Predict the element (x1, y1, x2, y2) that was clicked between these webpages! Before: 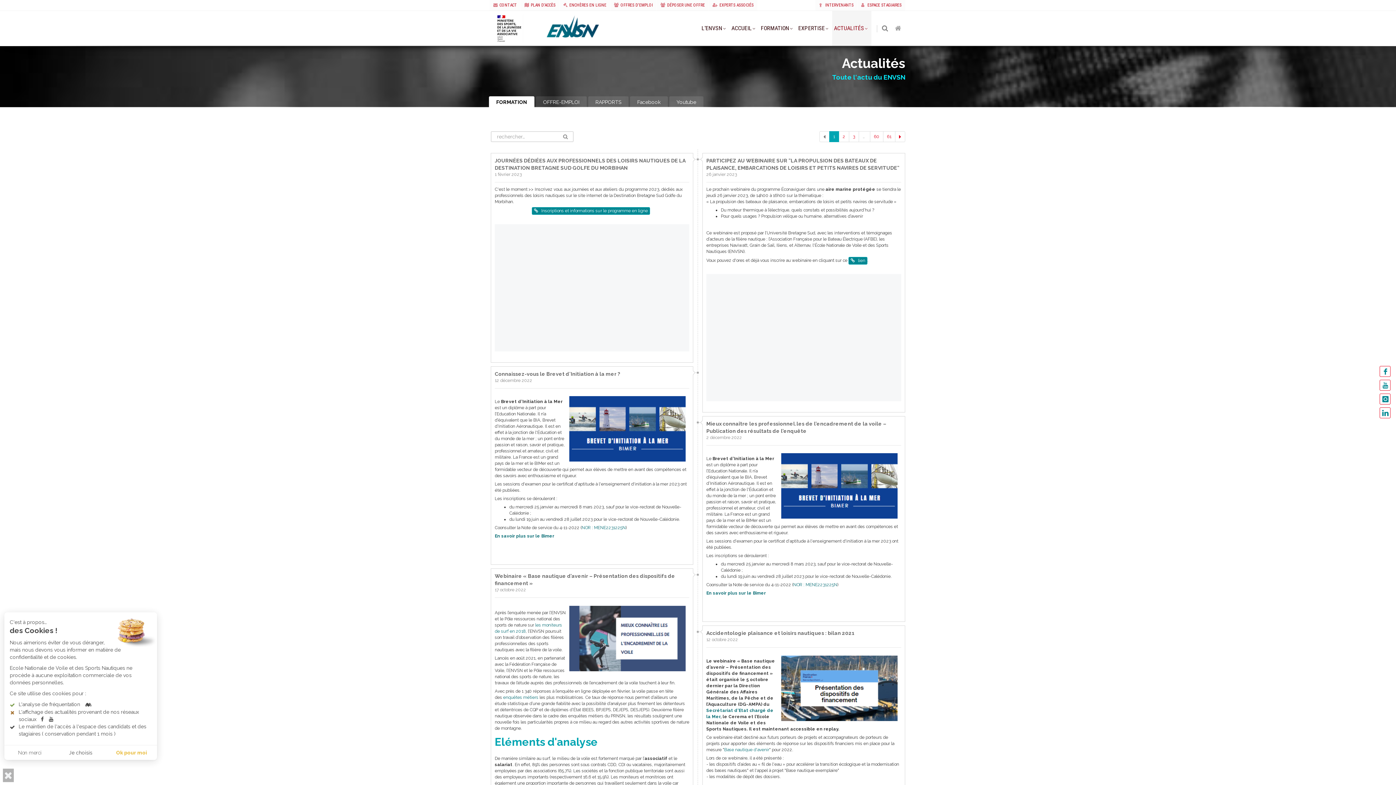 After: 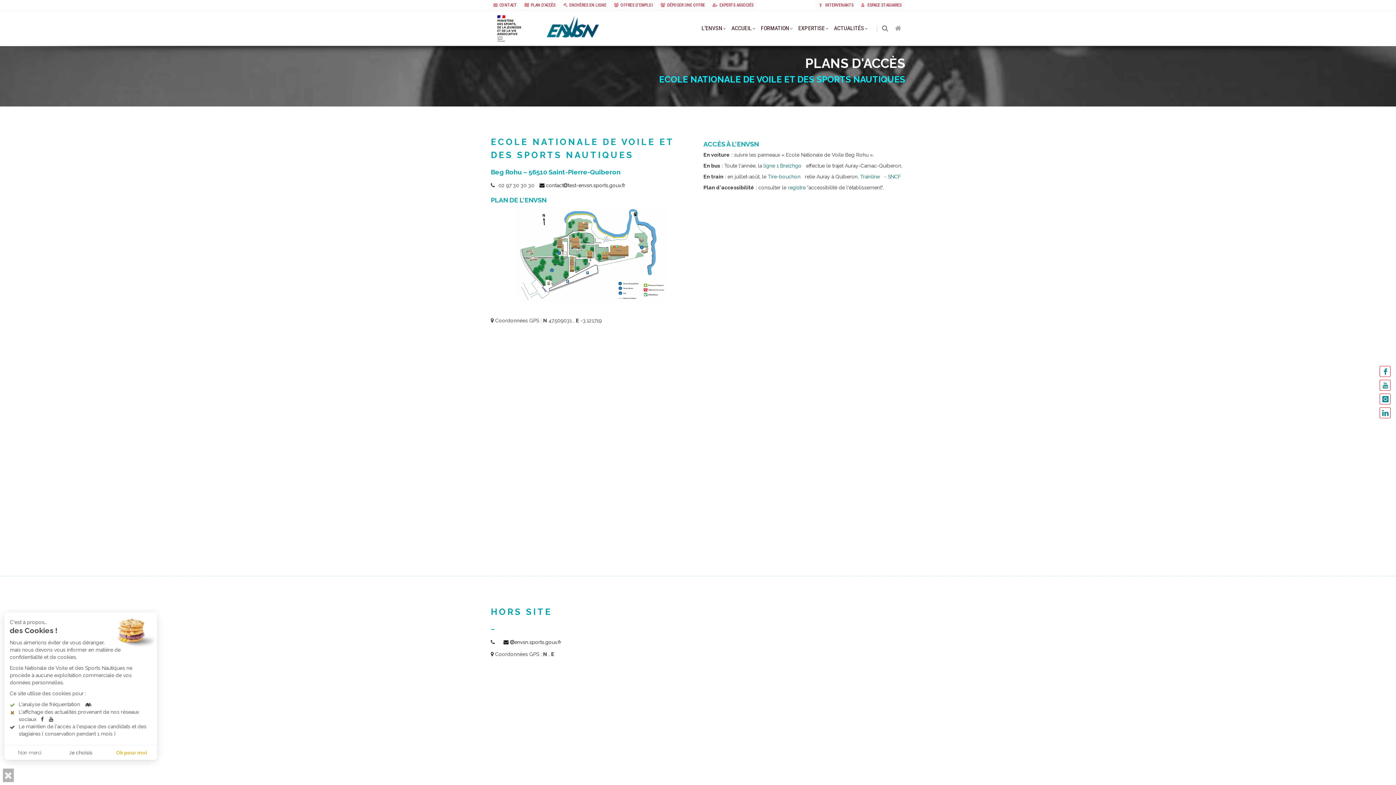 Action: label: PLAN D'ACCÈS bbox: (521, 0, 559, 10)